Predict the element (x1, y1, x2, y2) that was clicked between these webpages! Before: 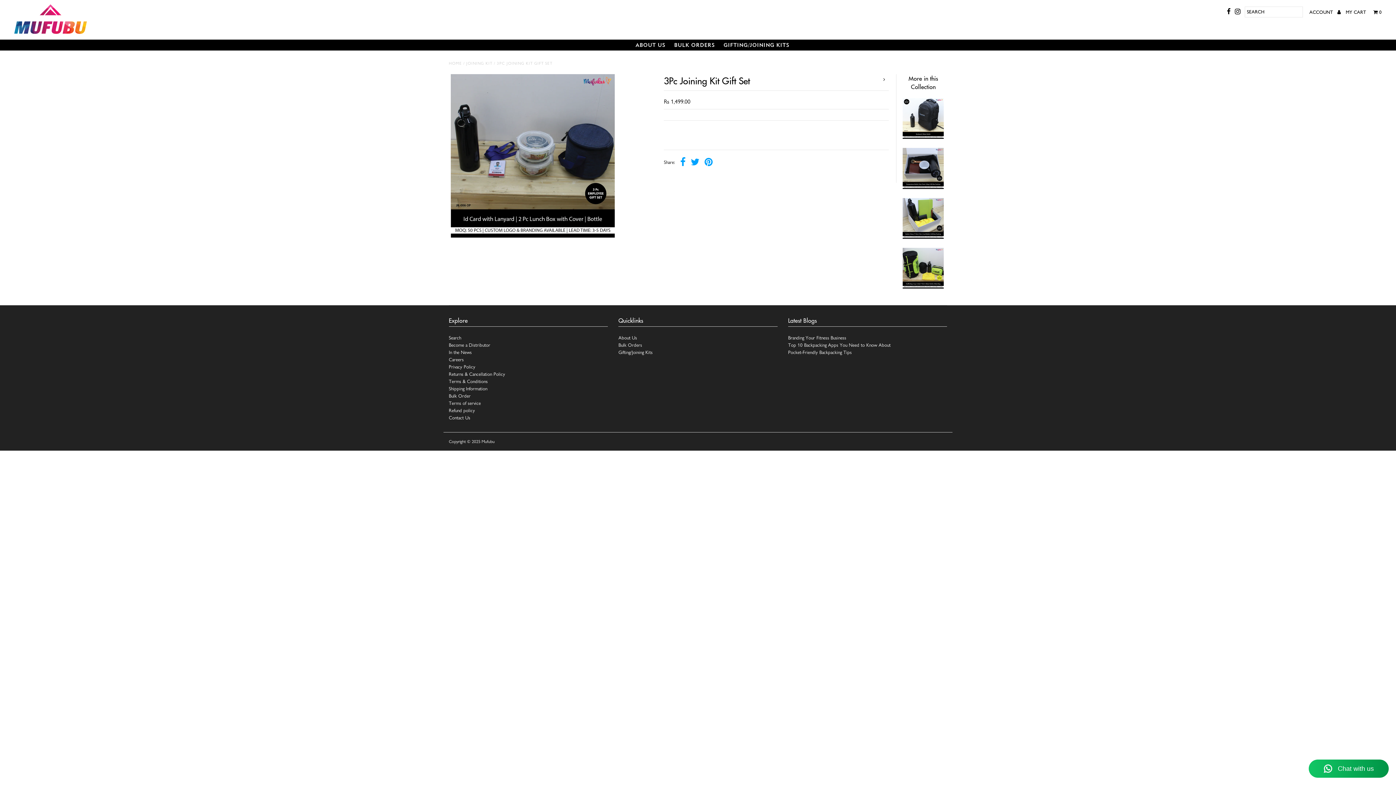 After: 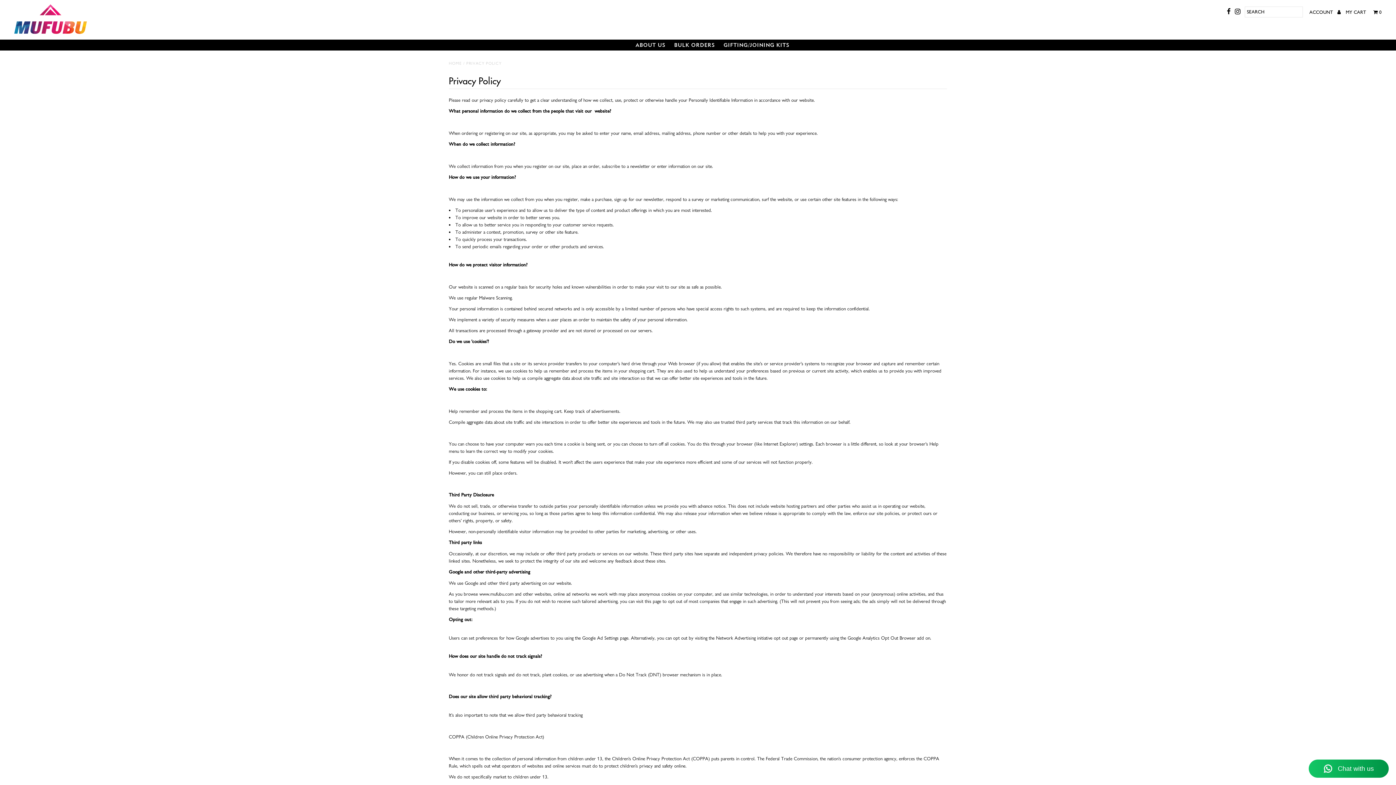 Action: label: Privacy Policy bbox: (448, 364, 475, 369)